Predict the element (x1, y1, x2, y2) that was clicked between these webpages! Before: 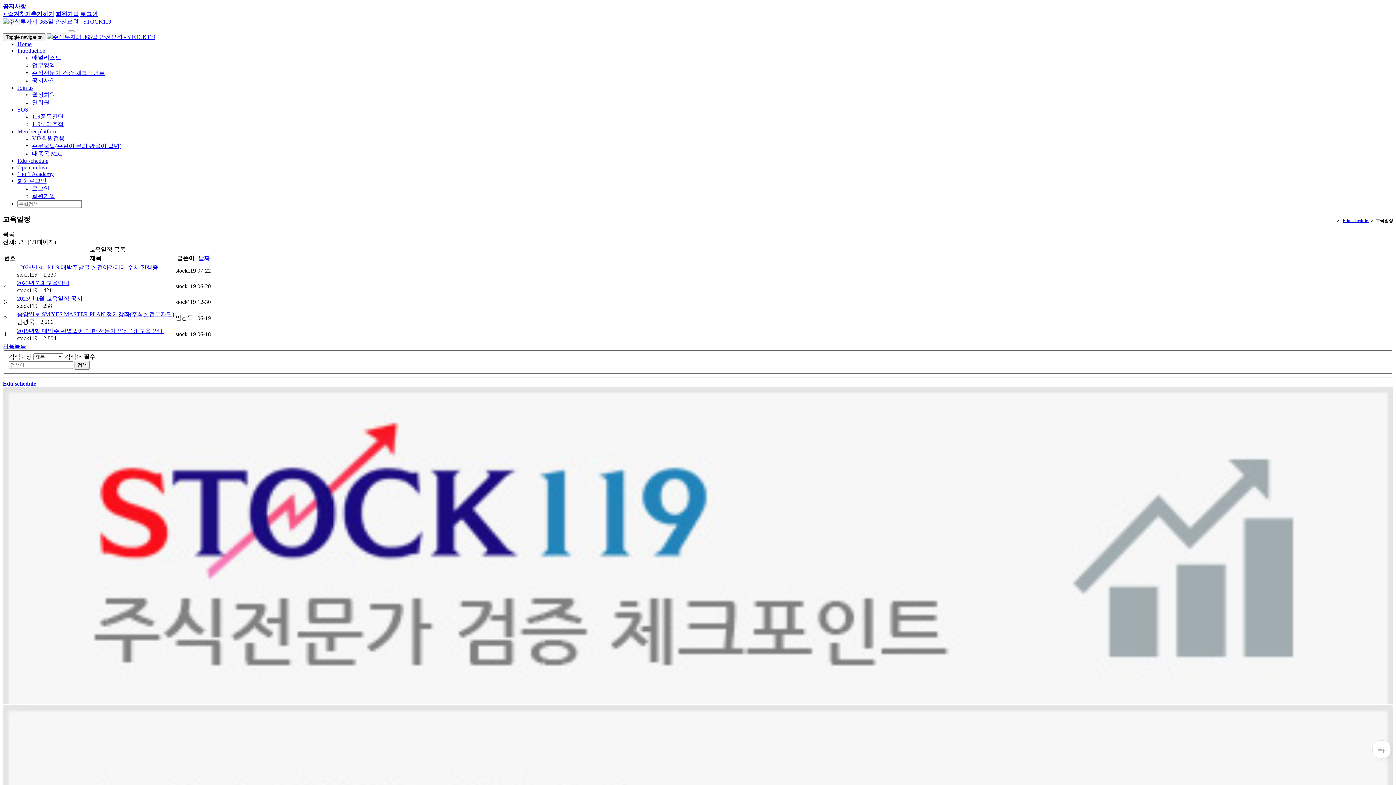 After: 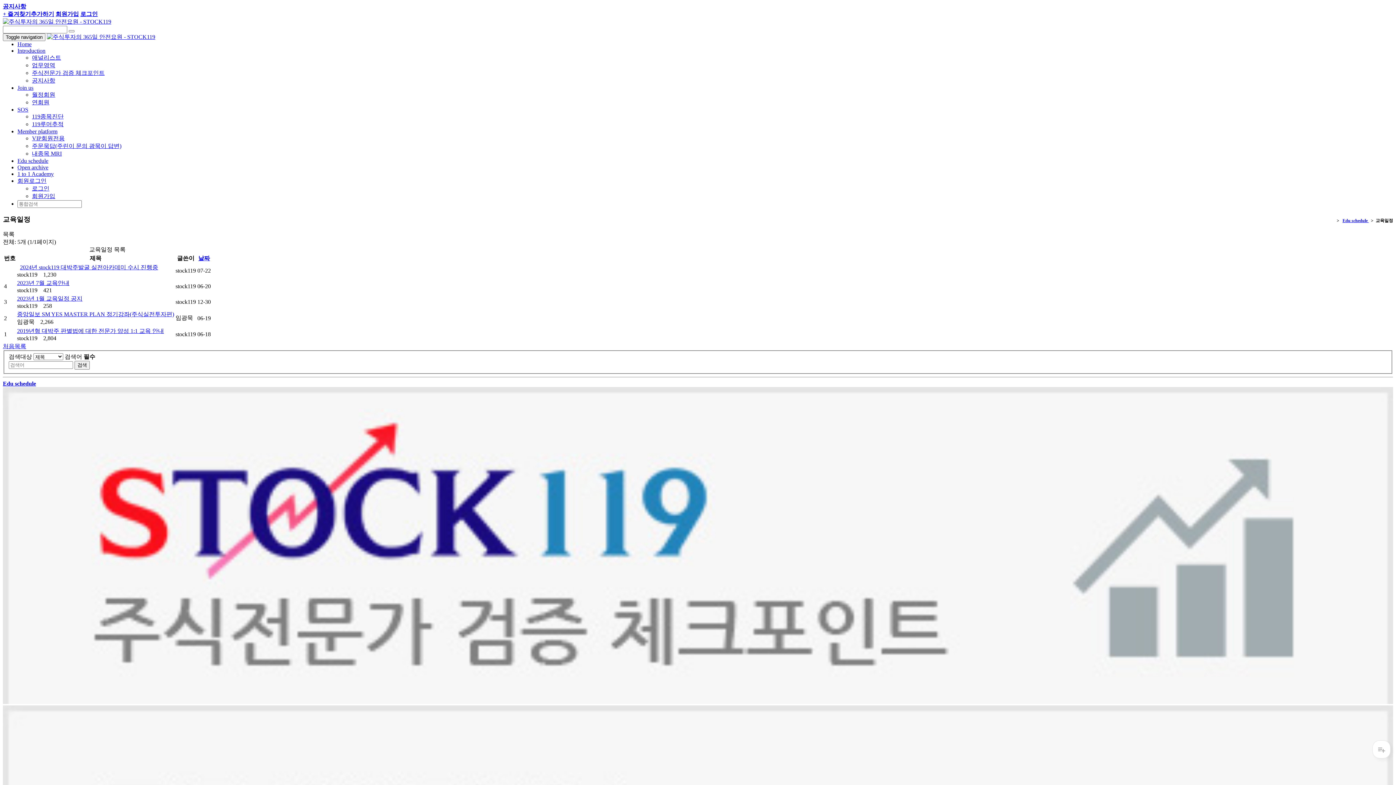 Action: label: Edu schedule bbox: (17, 157, 48, 164)